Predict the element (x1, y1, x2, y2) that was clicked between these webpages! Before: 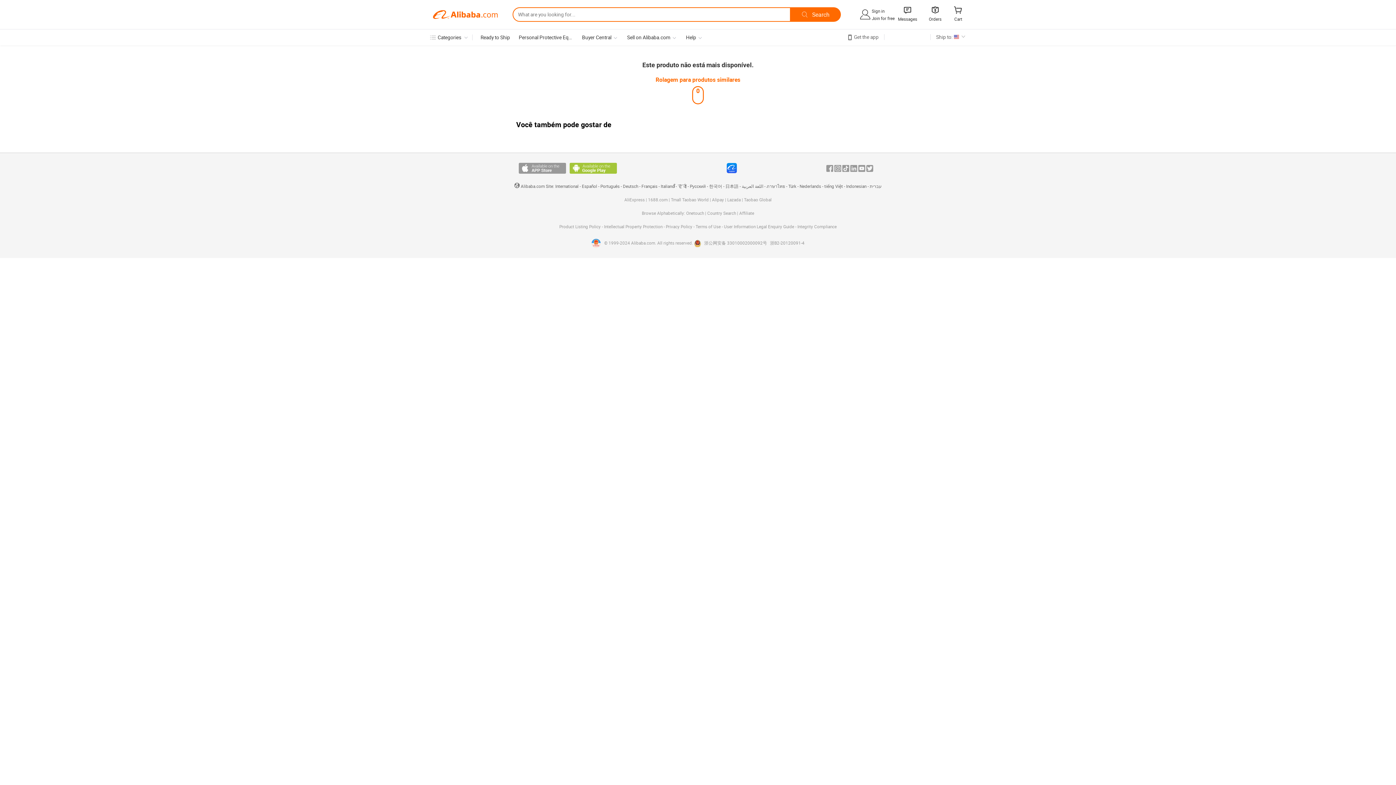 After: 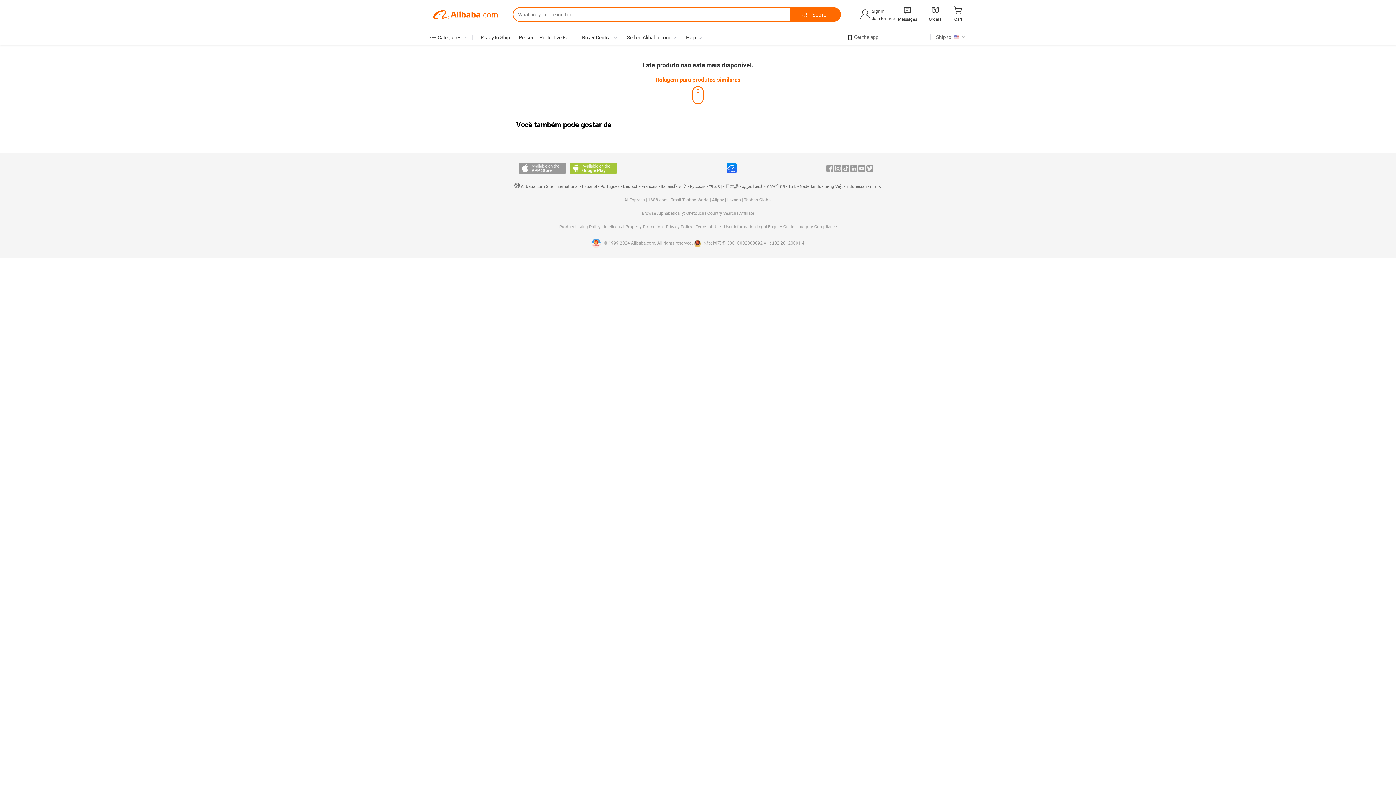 Action: label: Lazada bbox: (727, 197, 740, 202)